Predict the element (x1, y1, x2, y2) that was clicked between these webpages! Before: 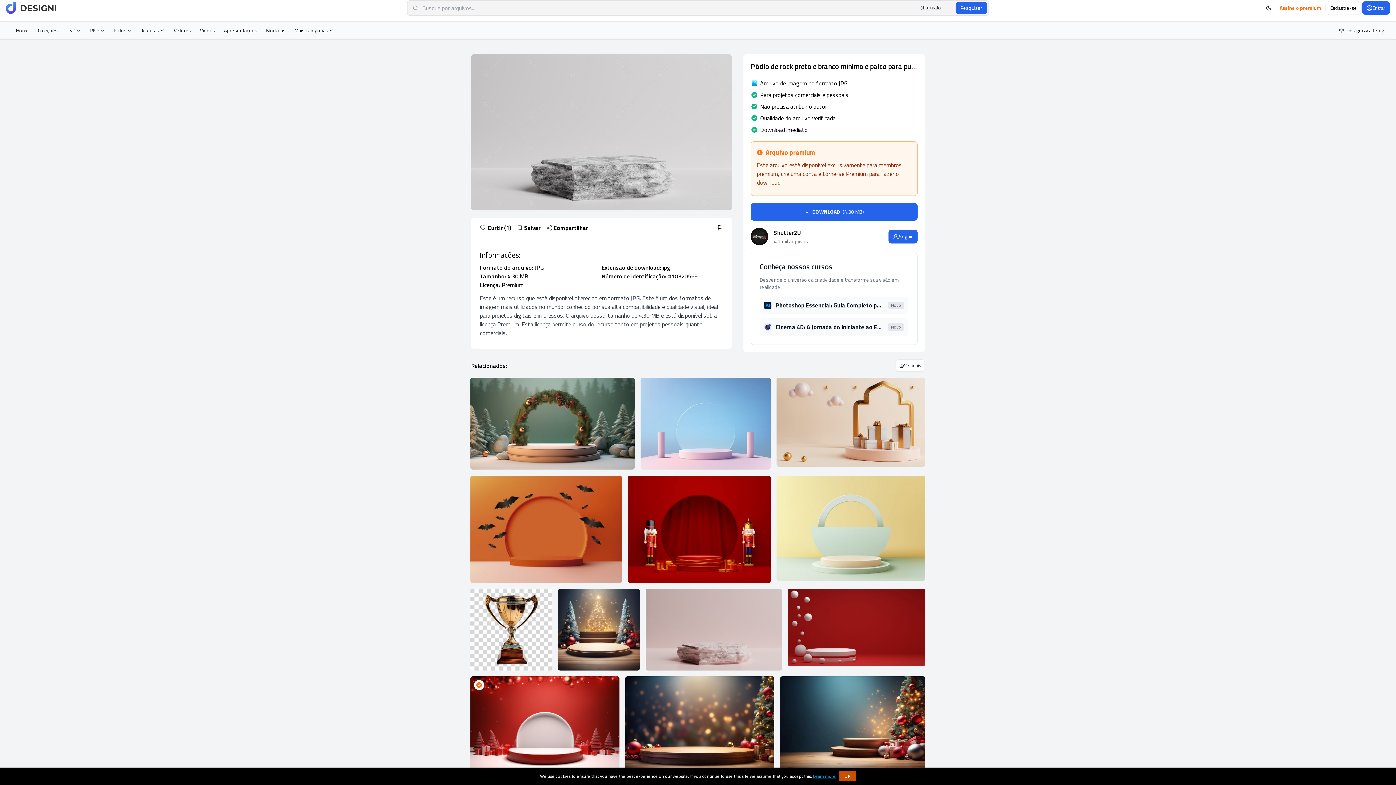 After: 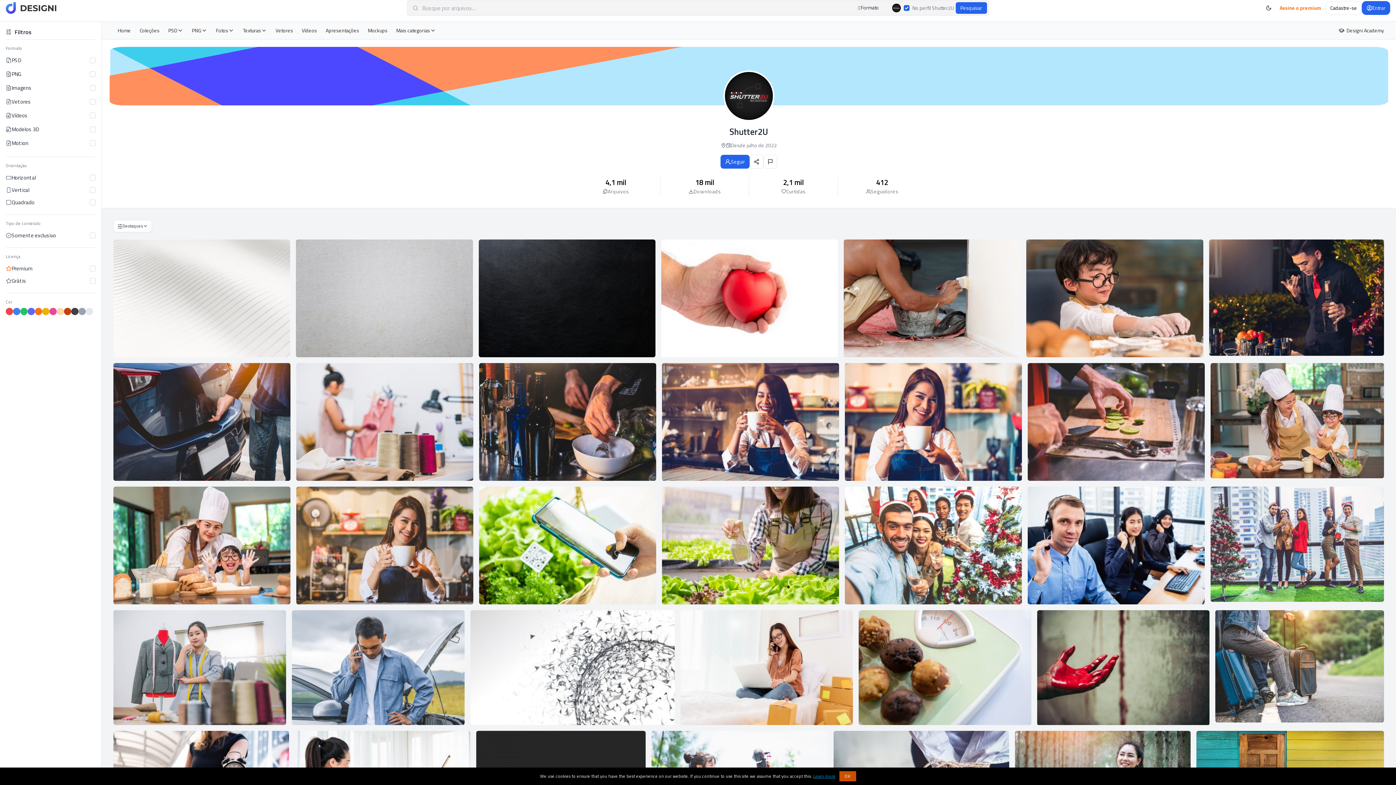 Action: bbox: (774, 228, 801, 237) label: Shutter2U